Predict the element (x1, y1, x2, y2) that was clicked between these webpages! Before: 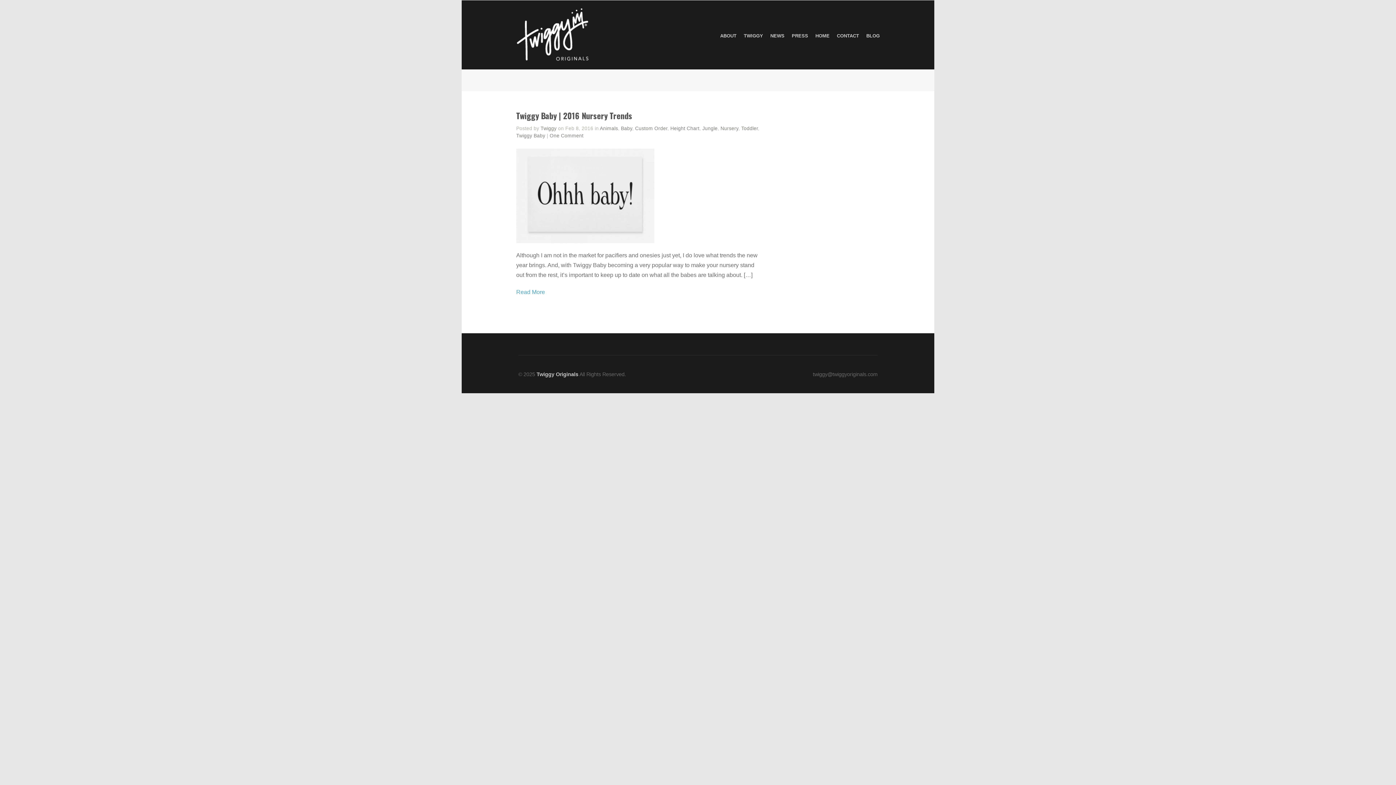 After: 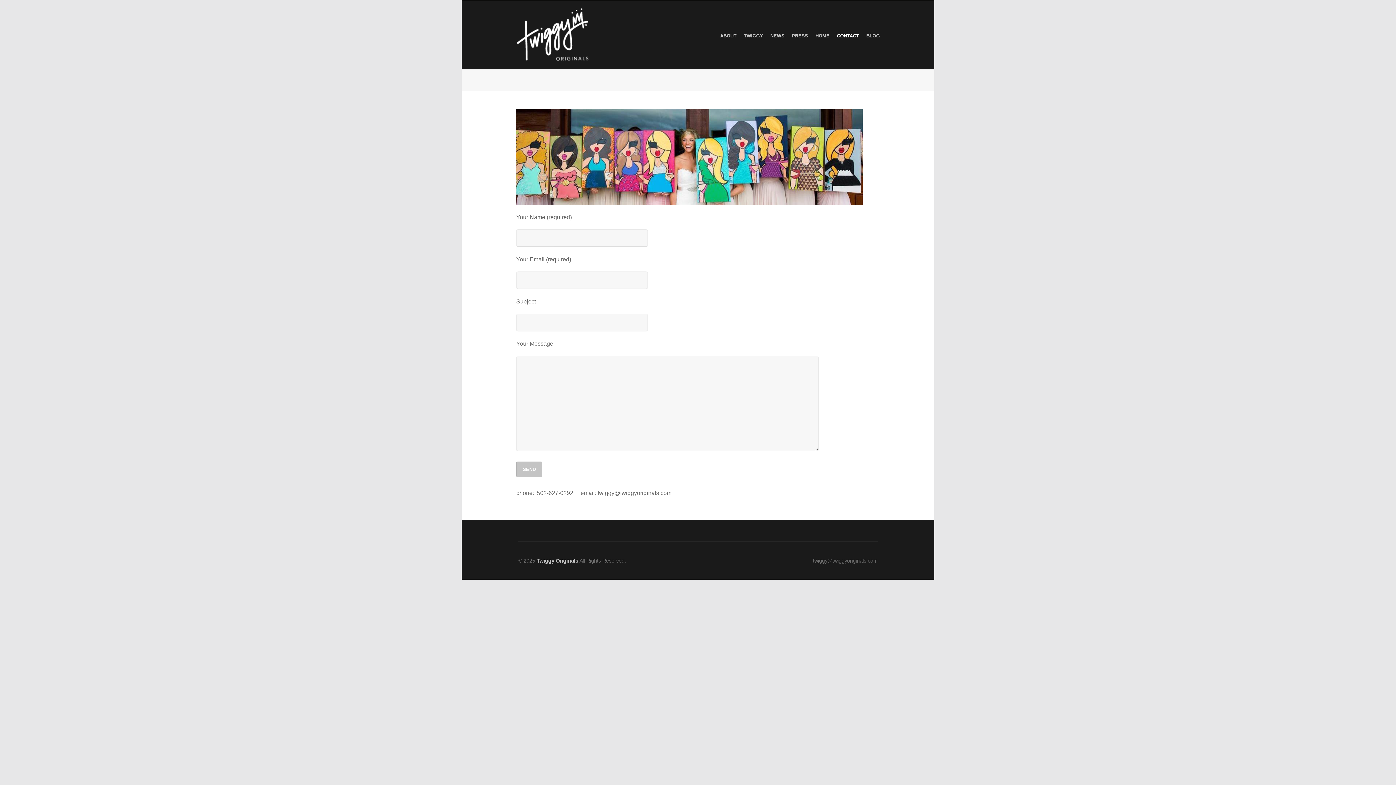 Action: label: CONTACT bbox: (837, 31, 859, 40)